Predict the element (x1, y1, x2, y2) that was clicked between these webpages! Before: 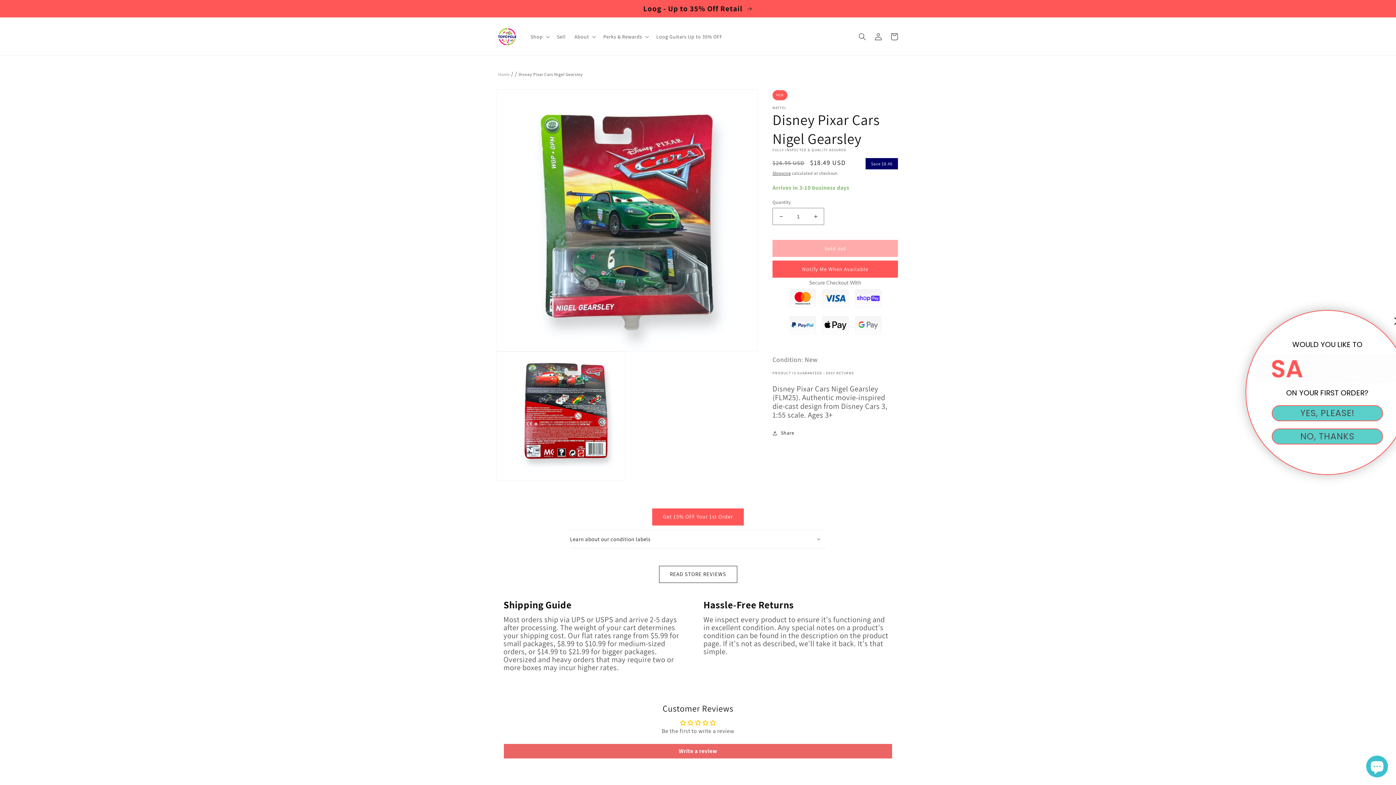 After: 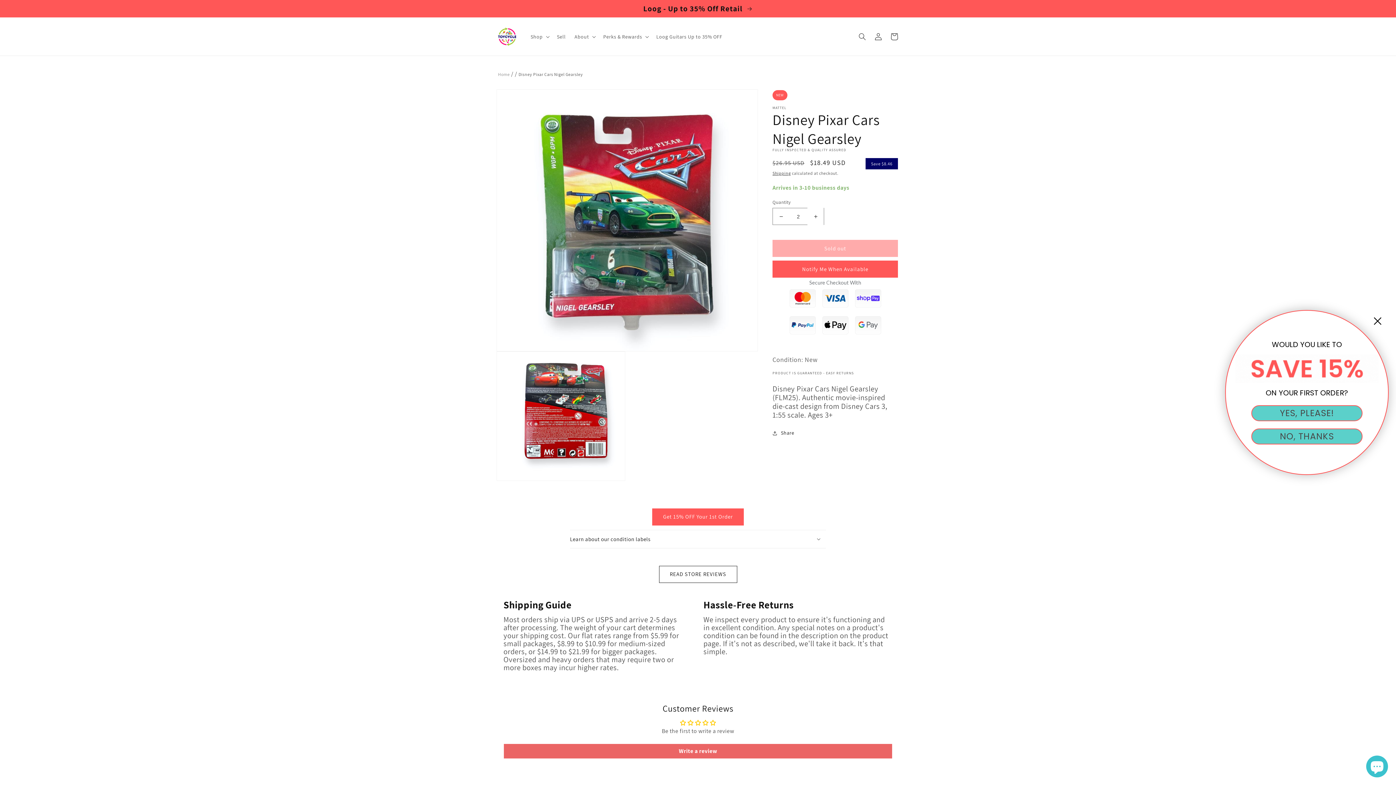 Action: bbox: (807, 208, 824, 225) label: Increase quantity for Disney Pixar Cars Nigel Gearsley